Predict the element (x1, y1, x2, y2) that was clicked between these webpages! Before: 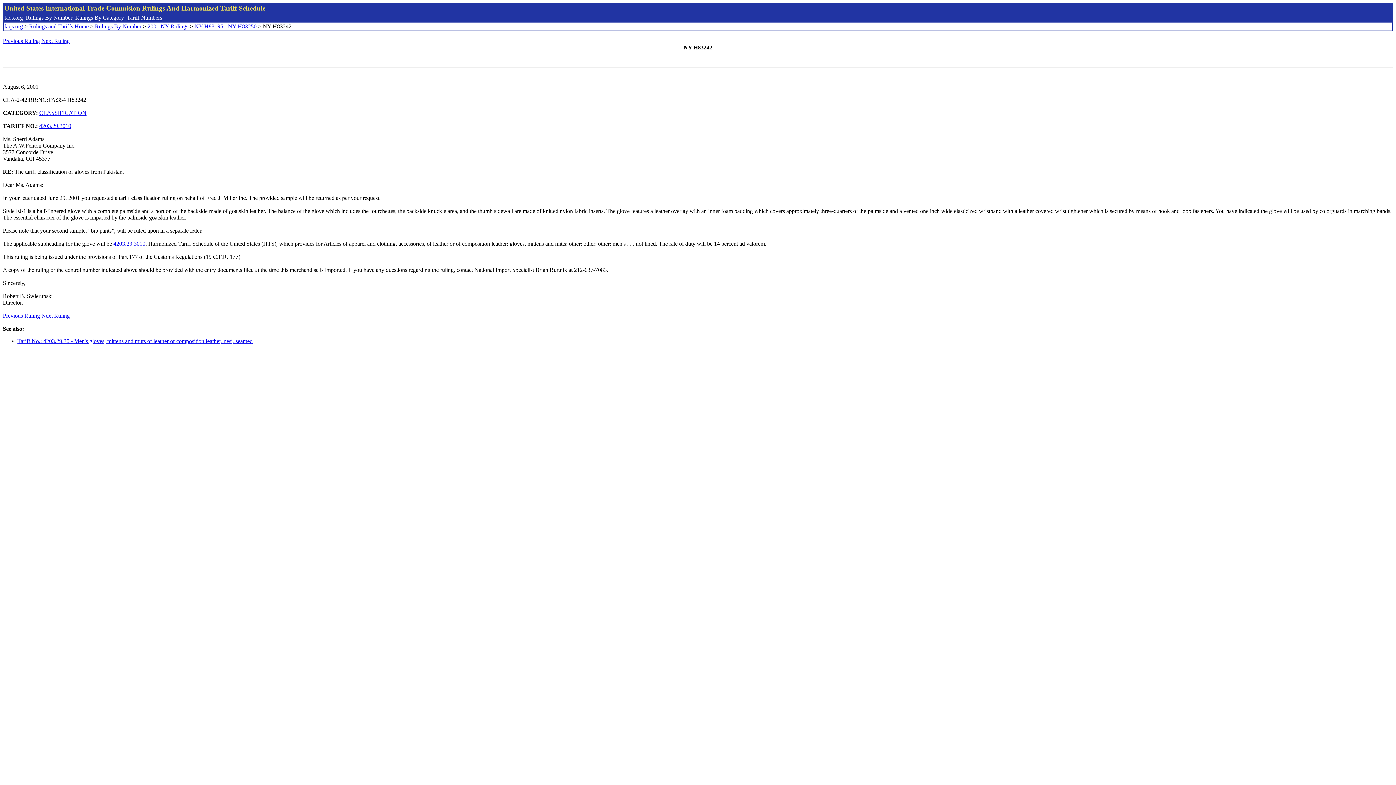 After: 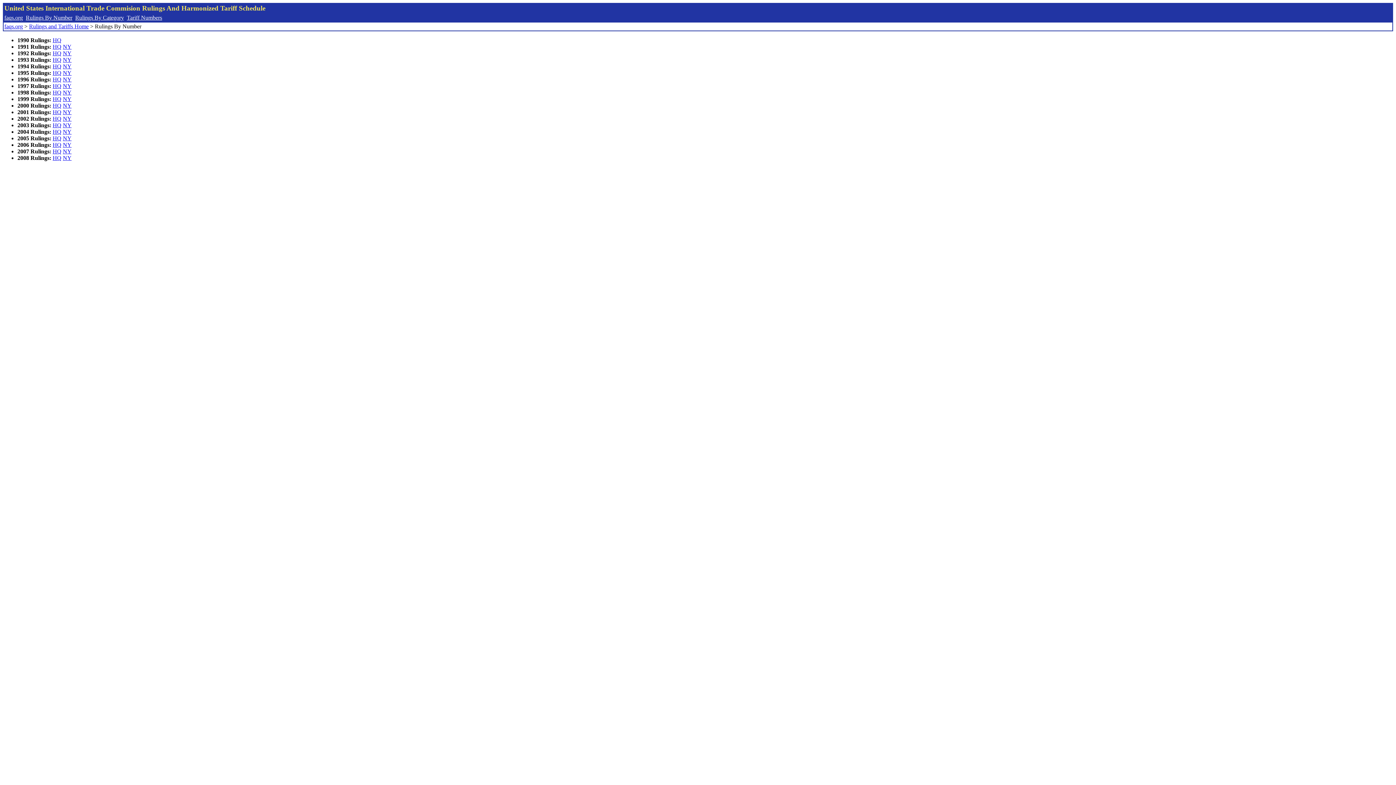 Action: bbox: (25, 14, 72, 20) label: Rulings By Number